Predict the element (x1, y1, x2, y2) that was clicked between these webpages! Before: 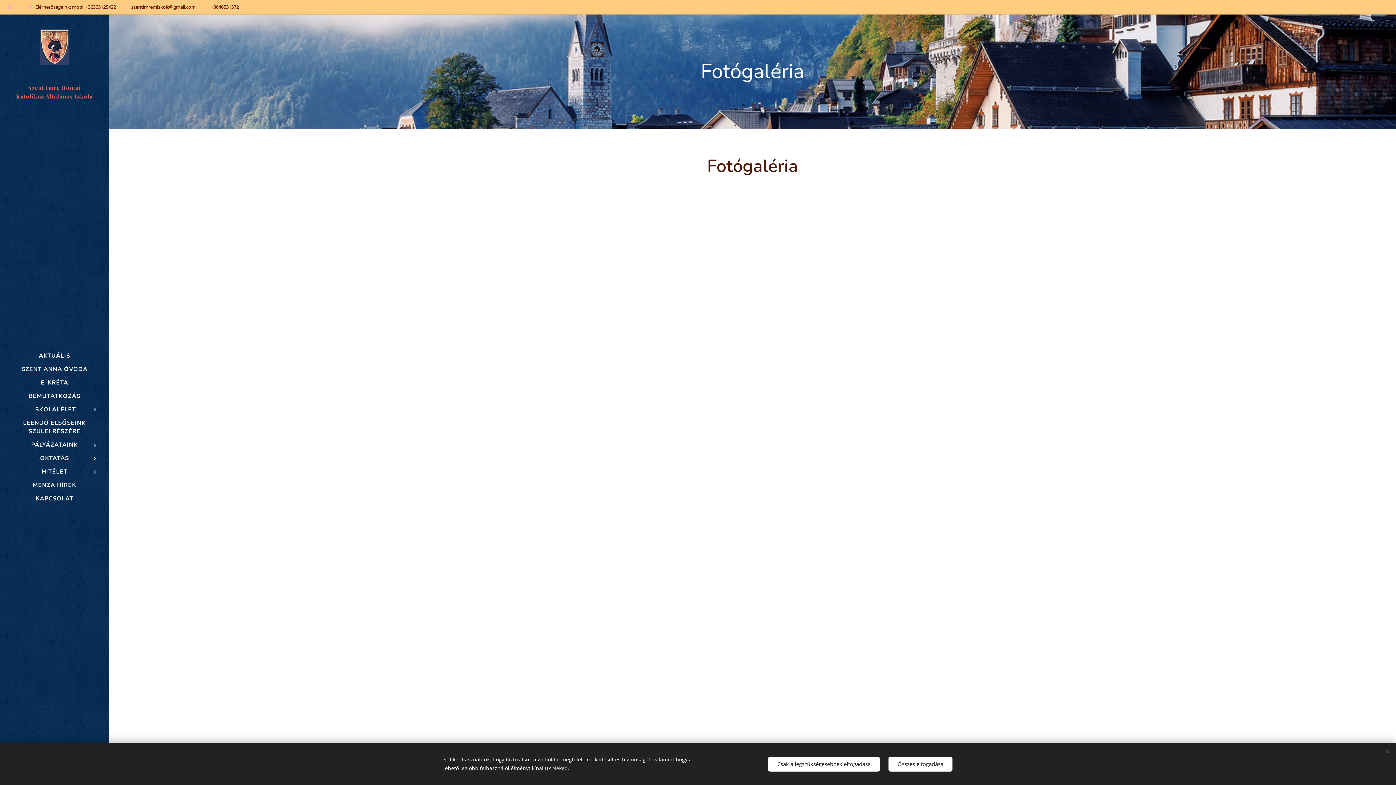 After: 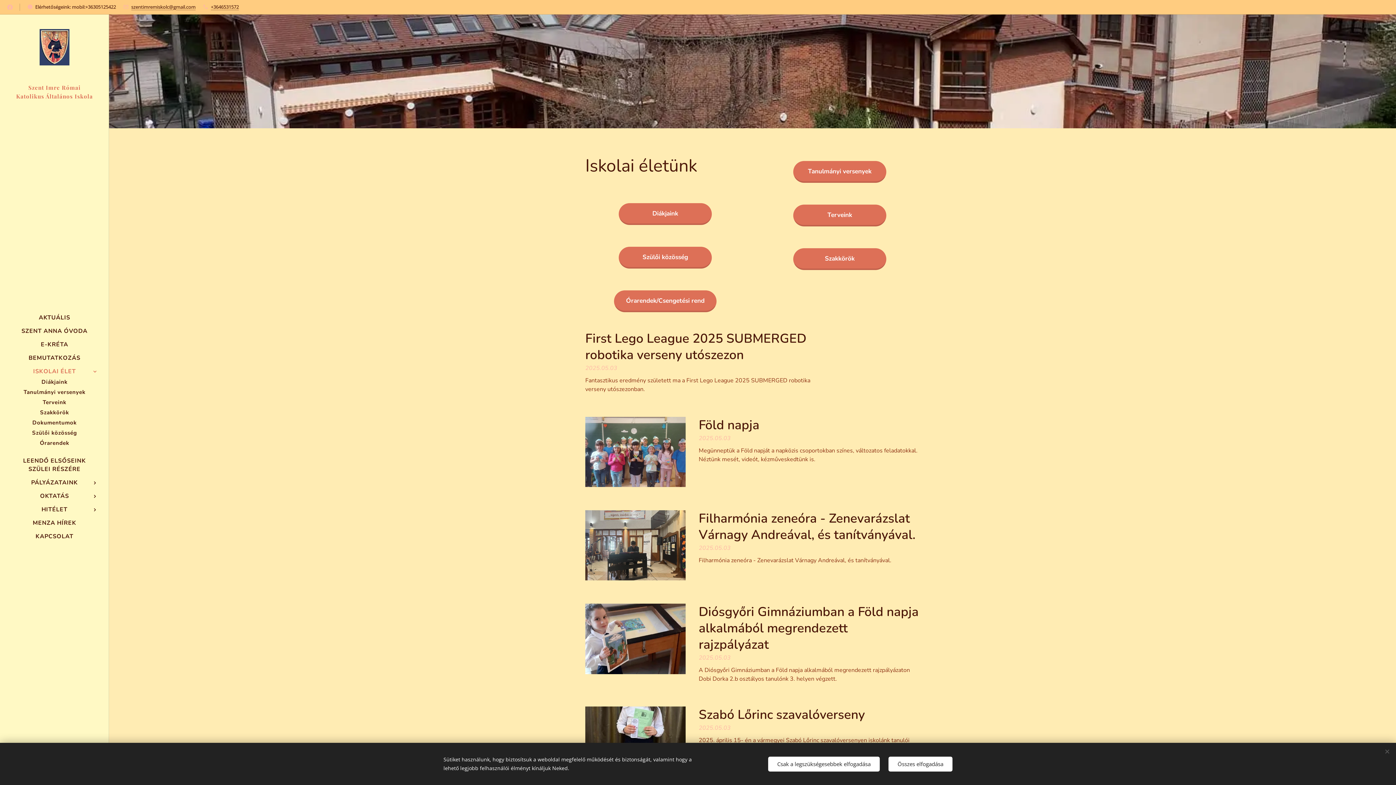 Action: label: ISKOLAI ÉLET bbox: (2, 405, 106, 414)